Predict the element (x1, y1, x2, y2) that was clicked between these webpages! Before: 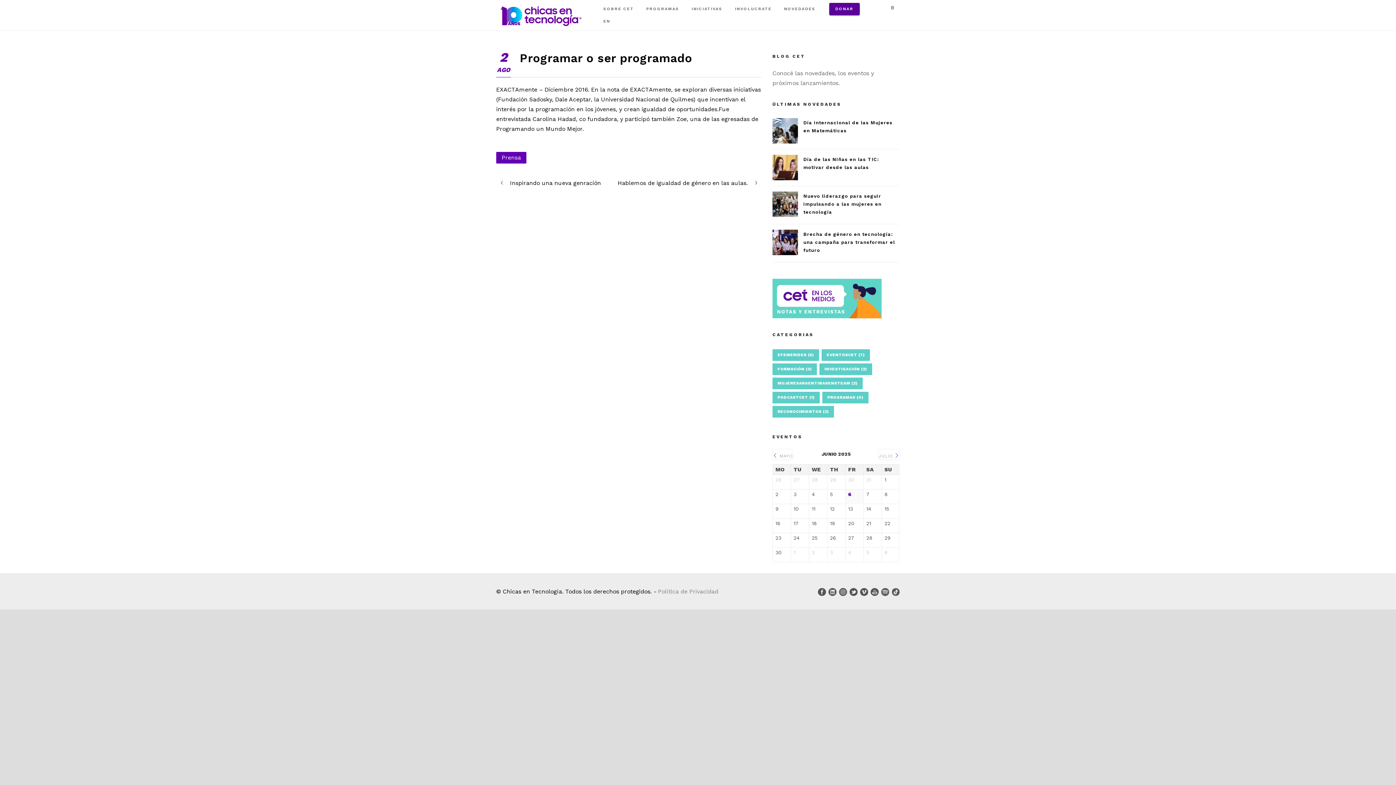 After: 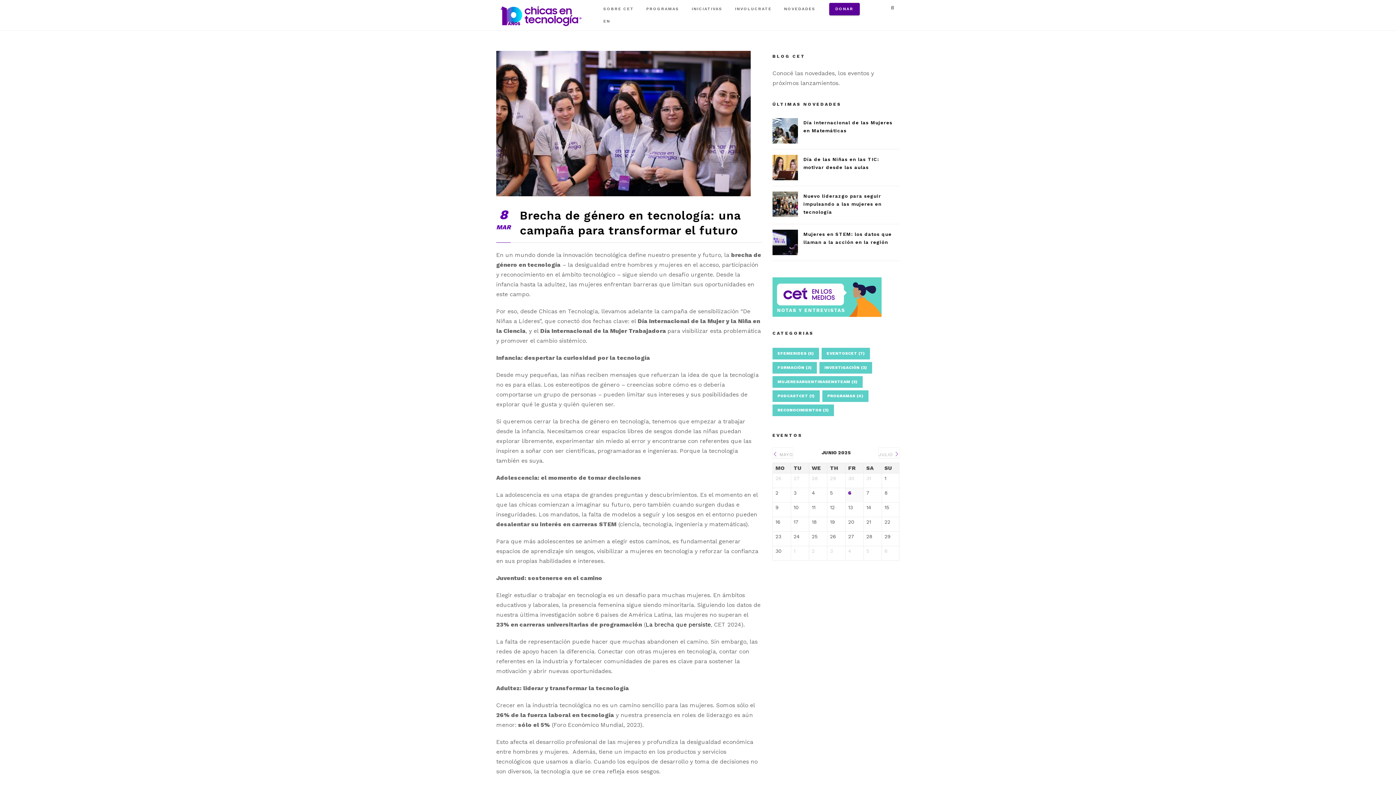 Action: label: Brecha de género en tecnología: una campaña para transformar el futuro bbox: (803, 231, 895, 253)